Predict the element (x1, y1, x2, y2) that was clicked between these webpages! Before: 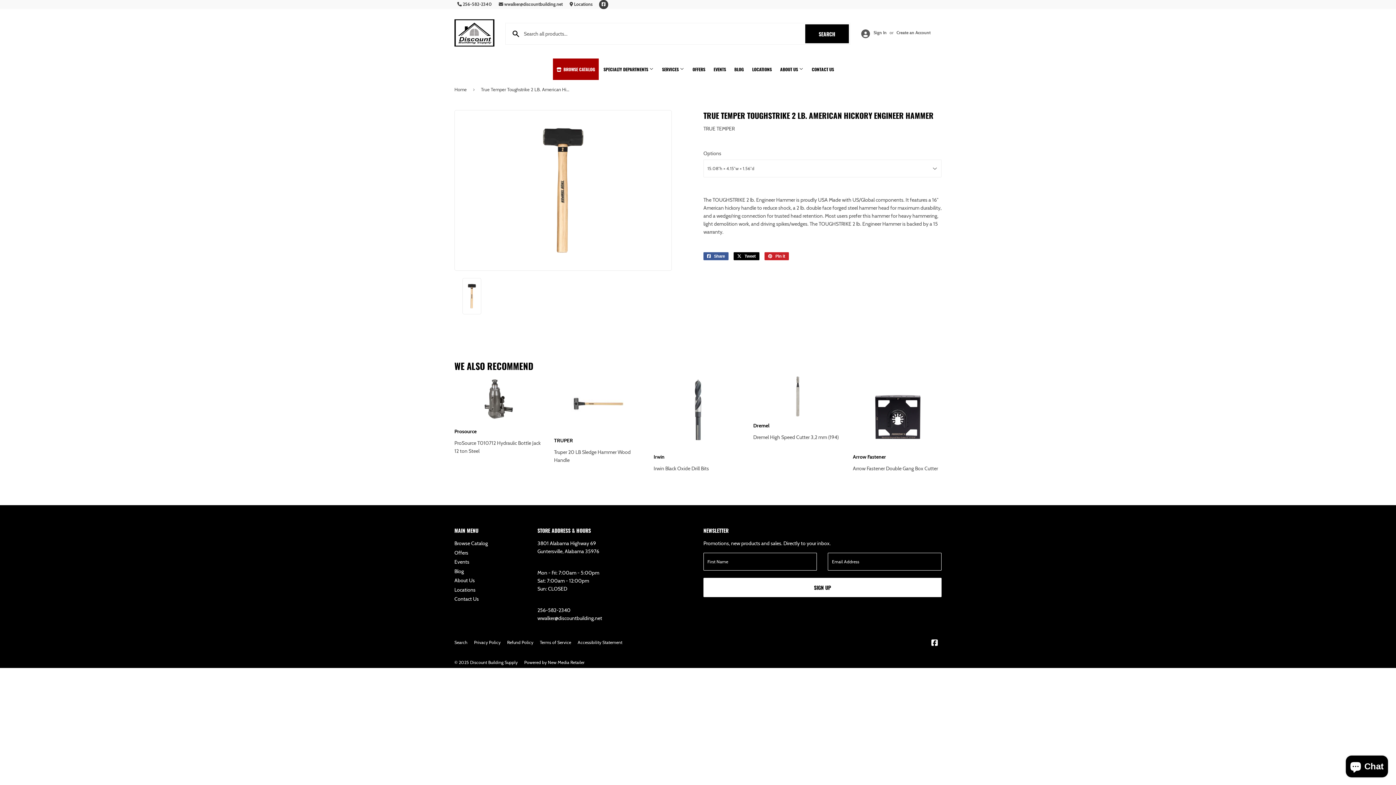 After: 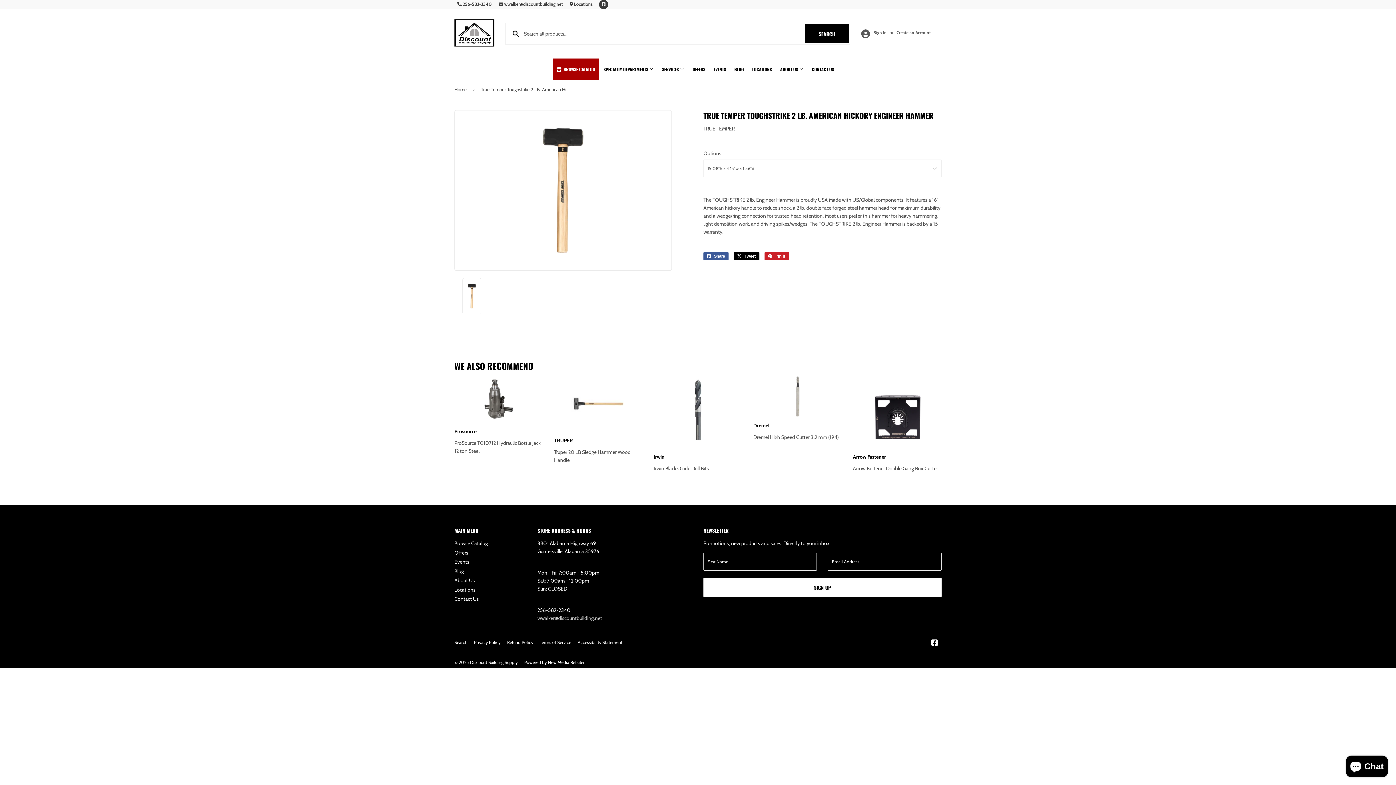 Action: bbox: (537, 615, 602, 621) label: wwalker@discountbuilding.net